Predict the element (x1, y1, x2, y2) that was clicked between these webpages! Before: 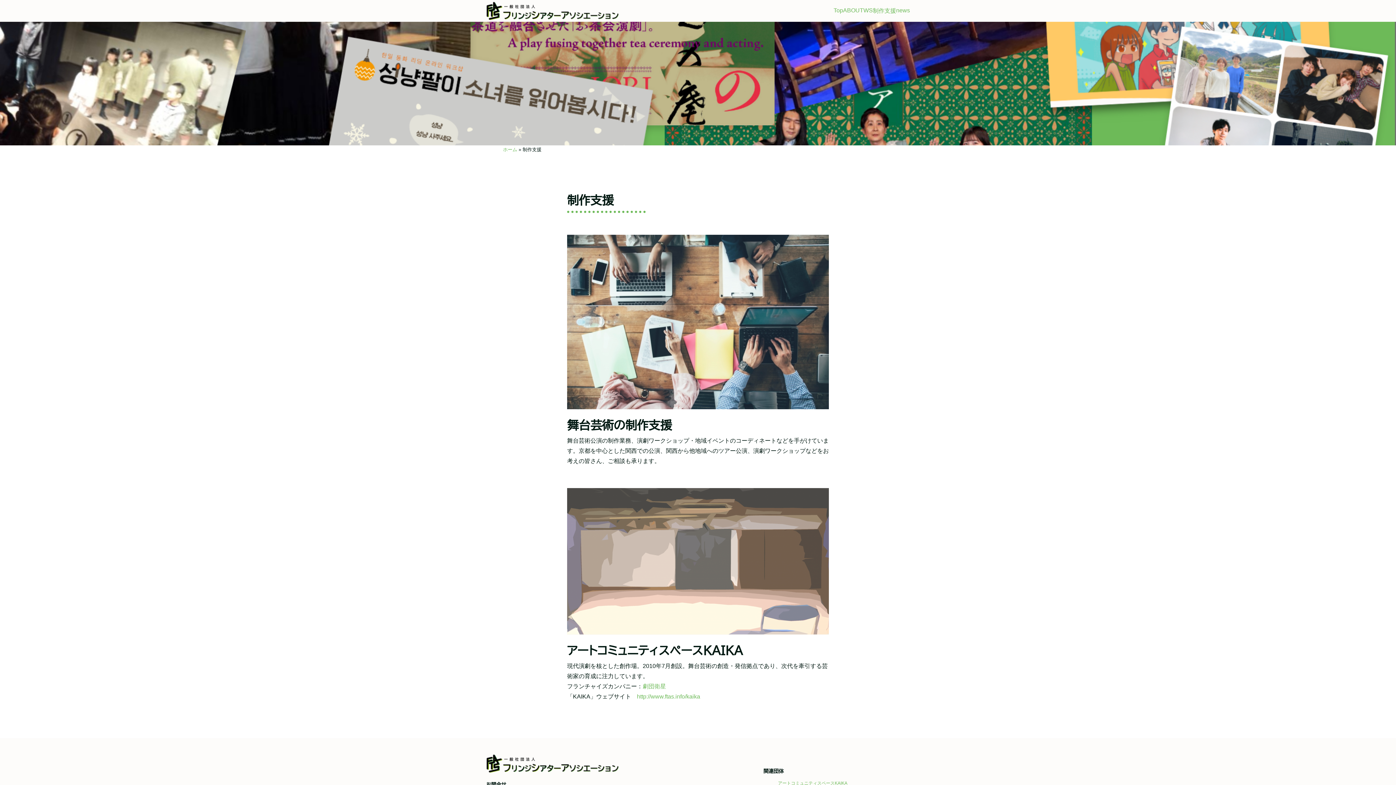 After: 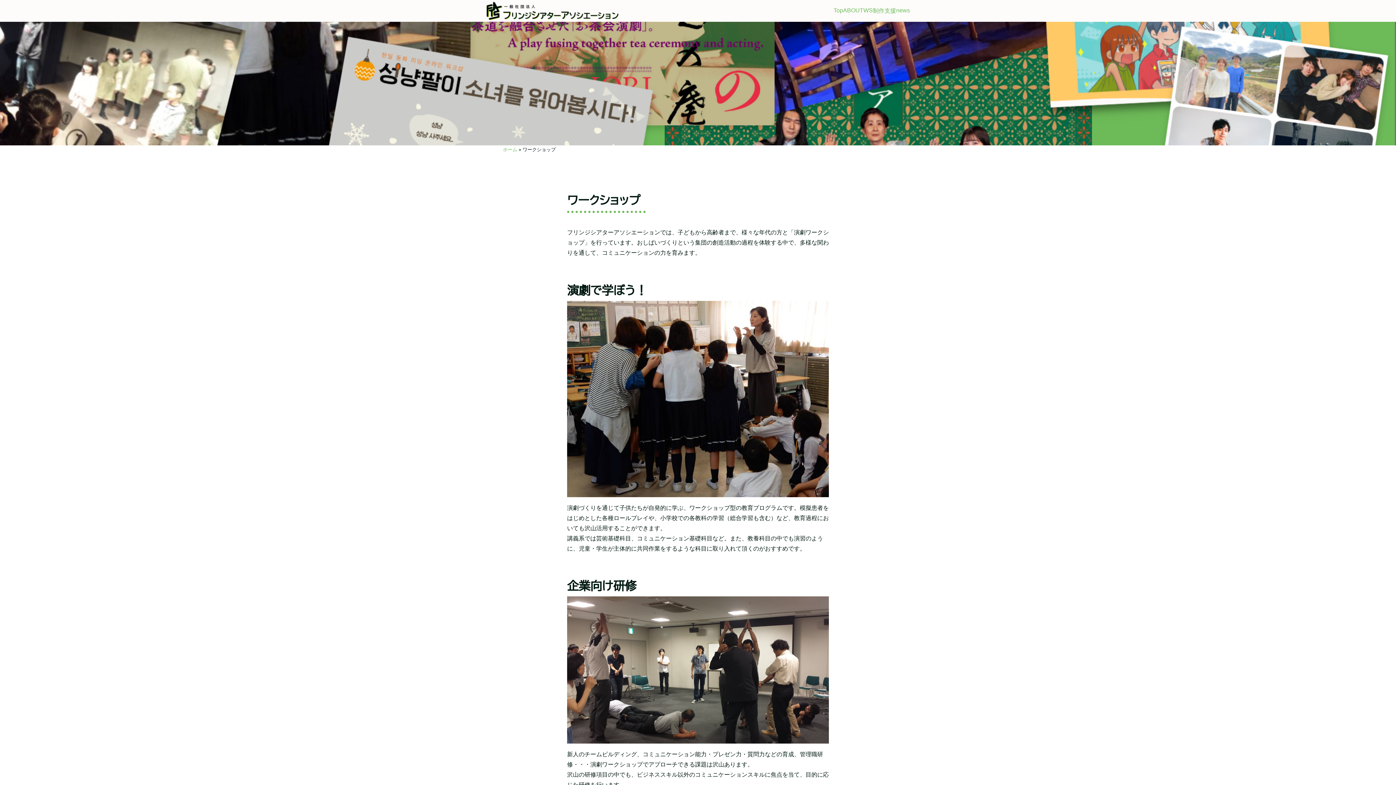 Action: bbox: (863, 7, 873, 13) label: WS